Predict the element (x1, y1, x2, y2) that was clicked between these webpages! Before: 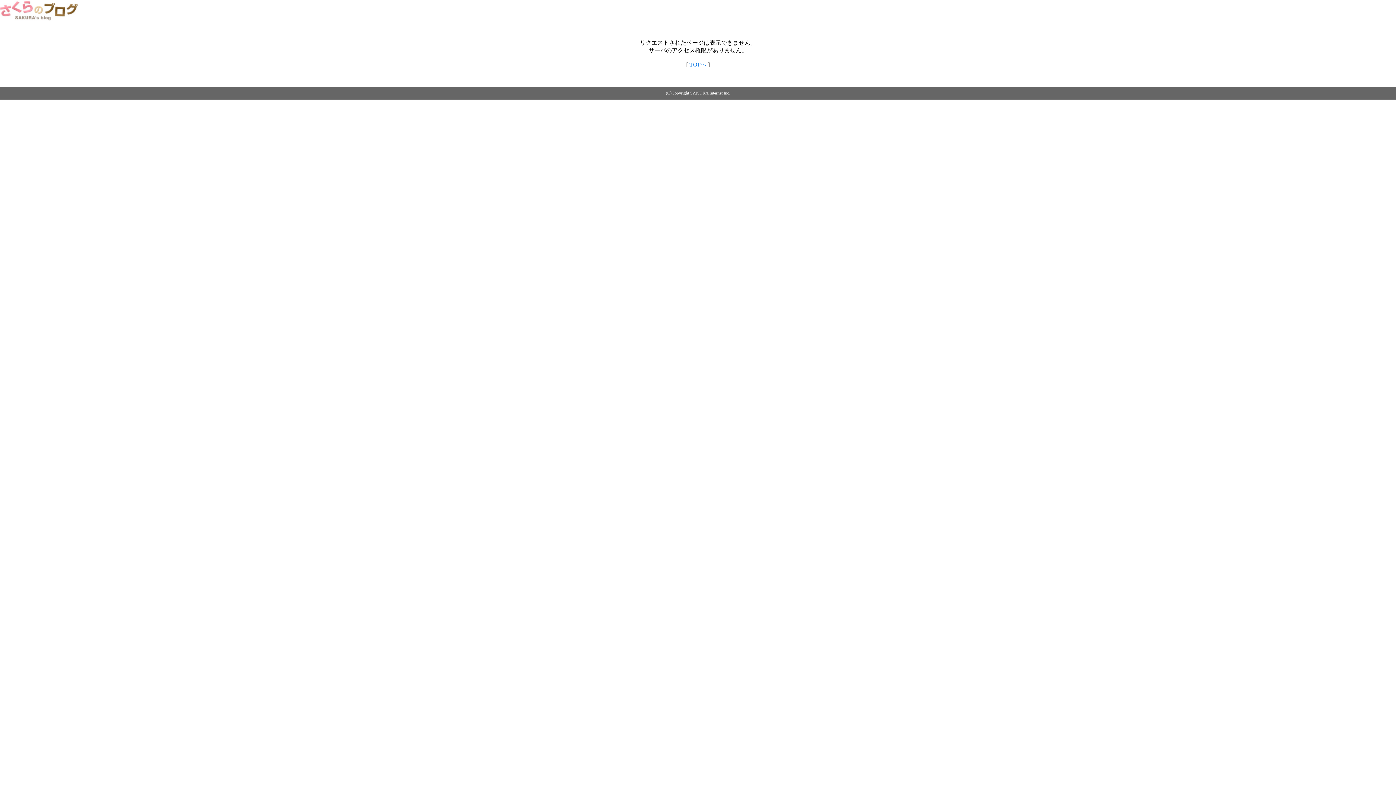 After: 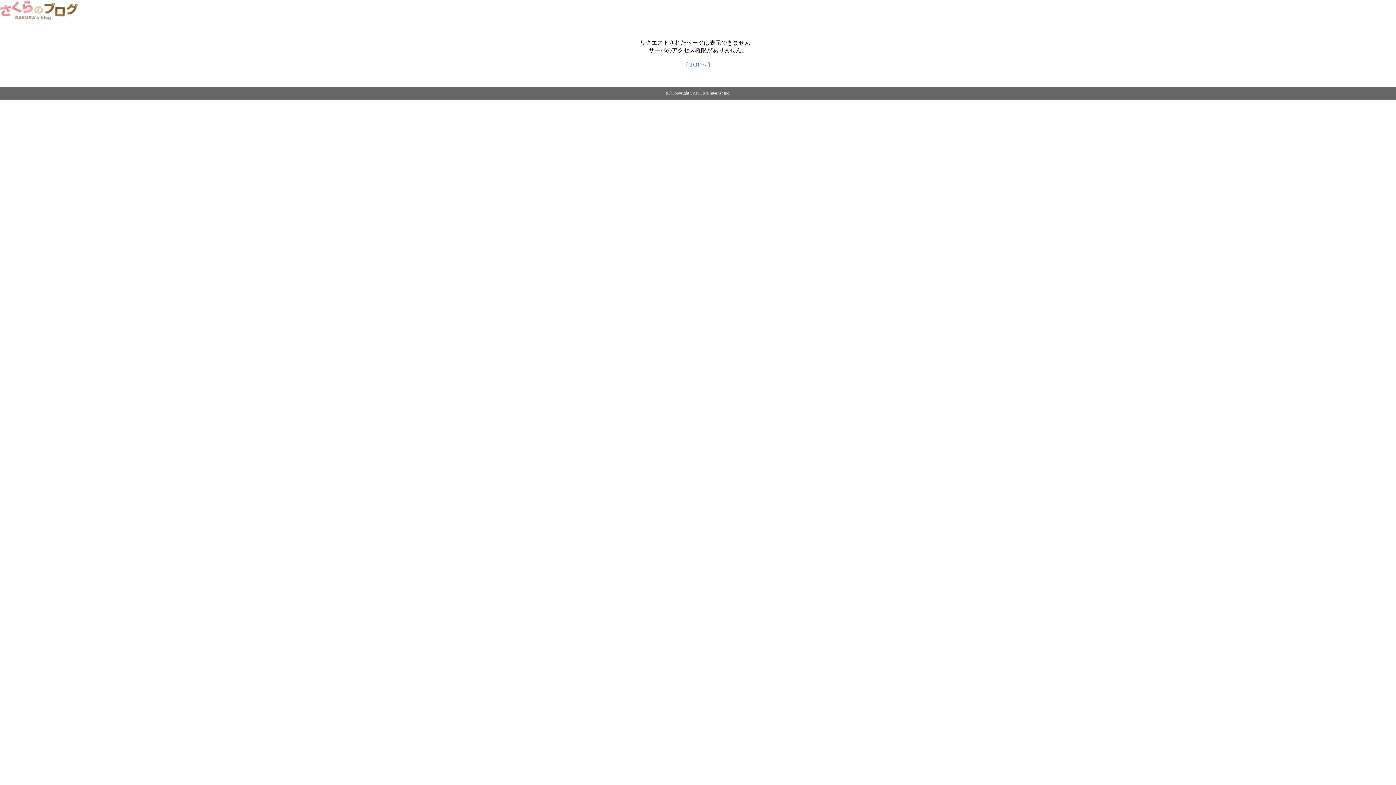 Action: label: TOPへ bbox: (689, 61, 706, 67)